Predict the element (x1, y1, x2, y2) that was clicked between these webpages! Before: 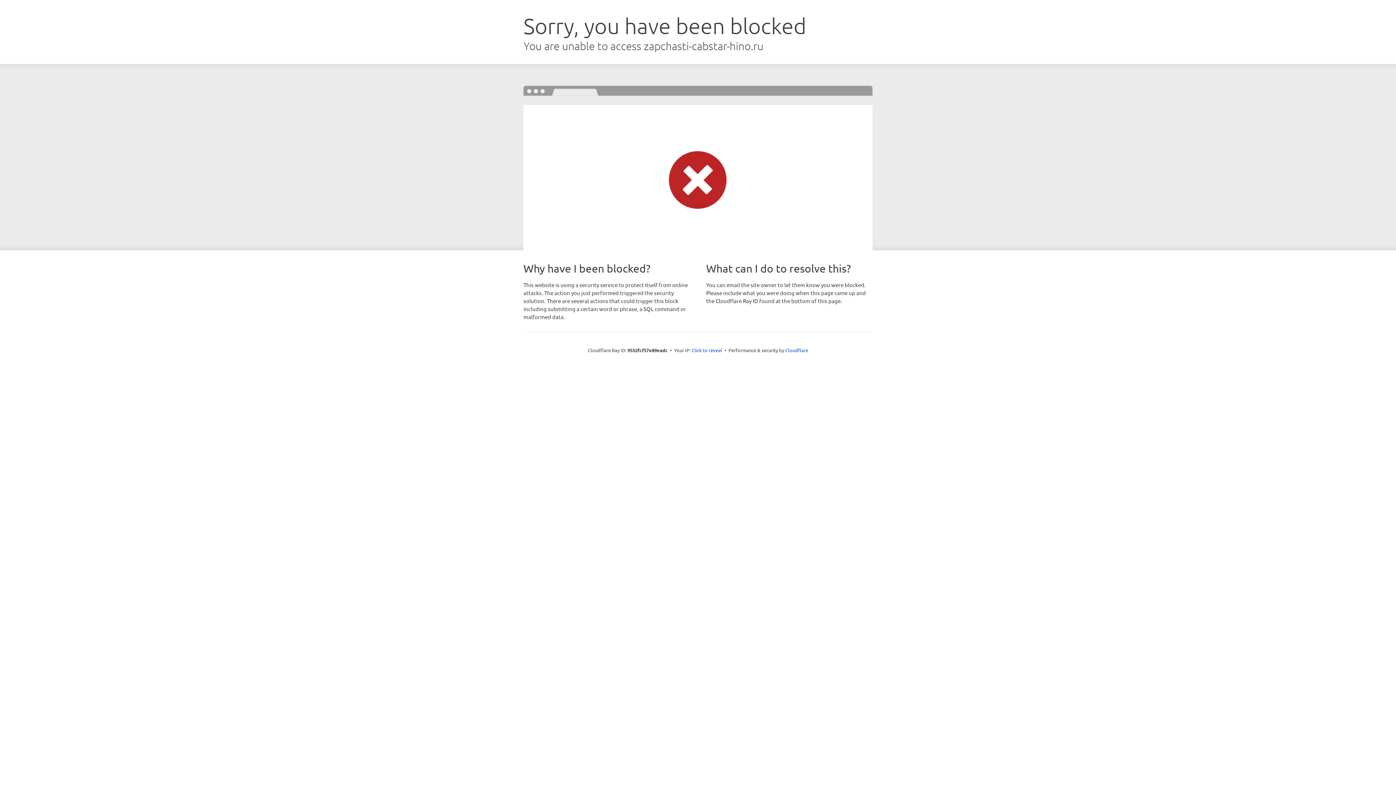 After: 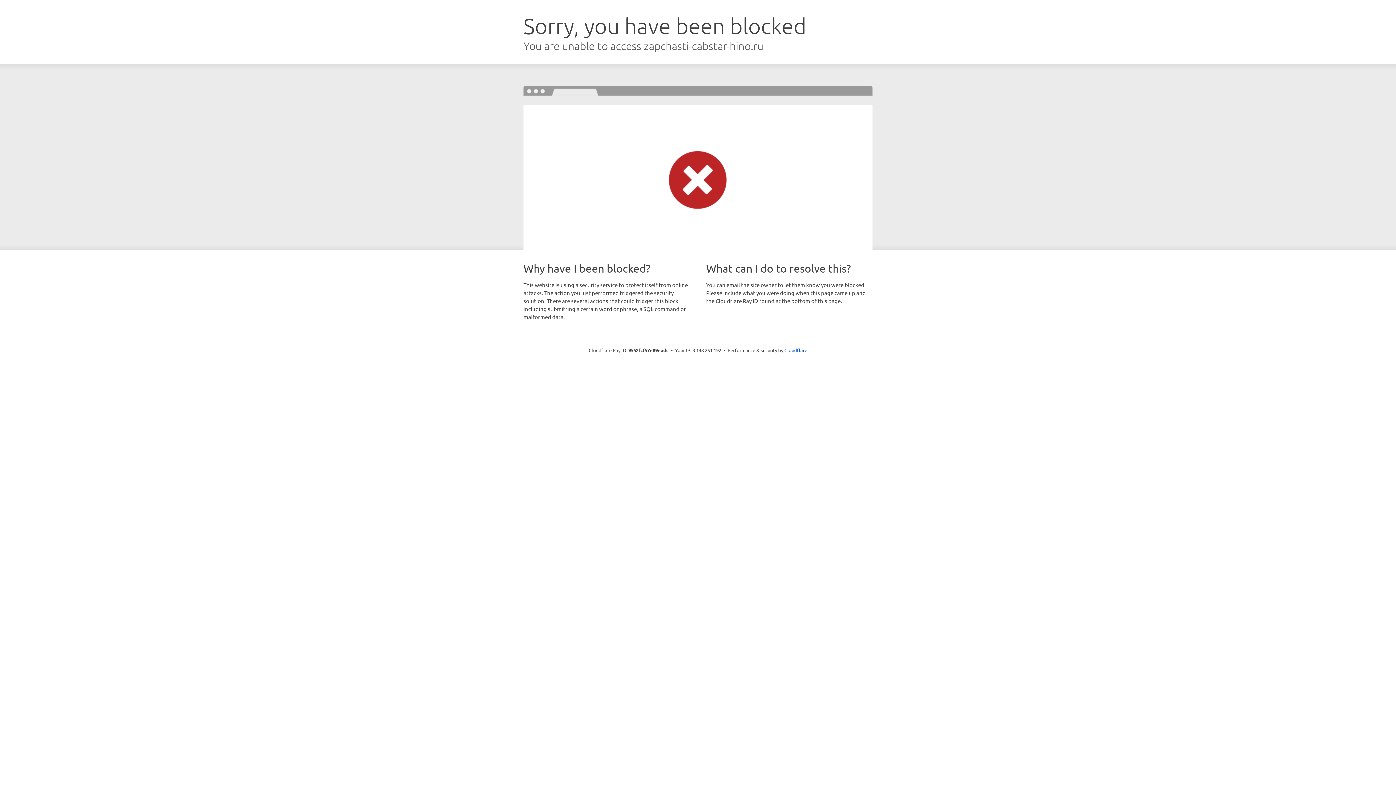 Action: label: Click to reveal bbox: (691, 346, 722, 353)